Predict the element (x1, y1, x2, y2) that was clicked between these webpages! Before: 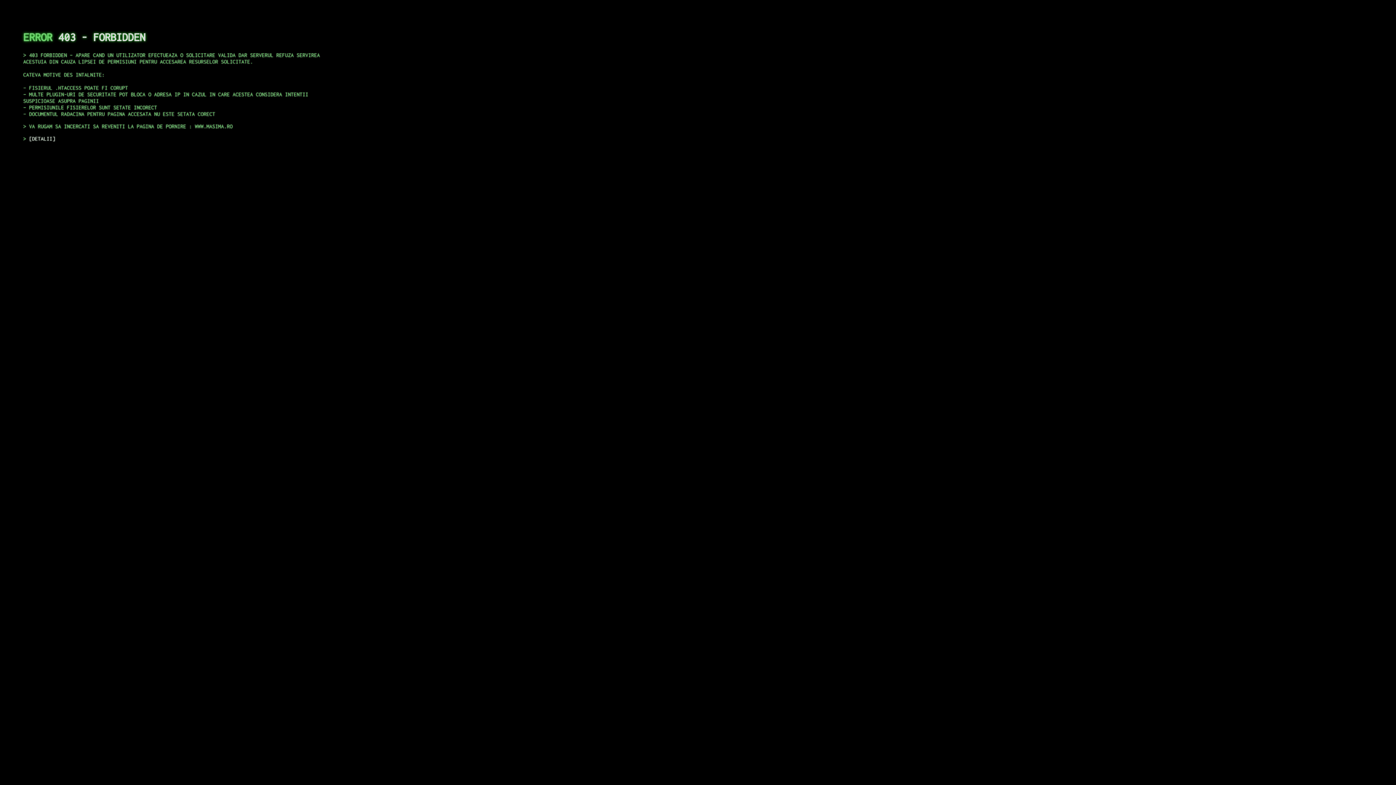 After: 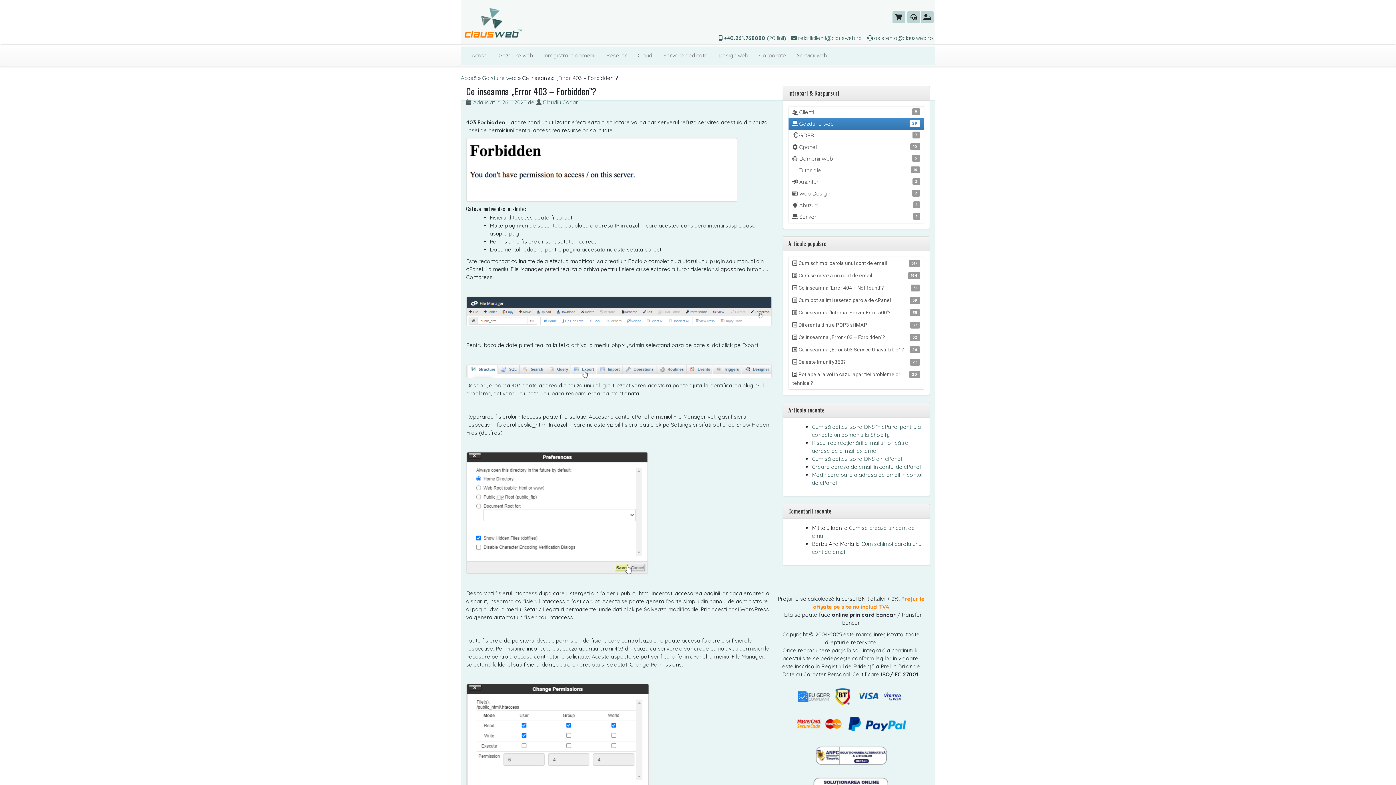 Action: label: DETALII bbox: (29, 135, 55, 141)